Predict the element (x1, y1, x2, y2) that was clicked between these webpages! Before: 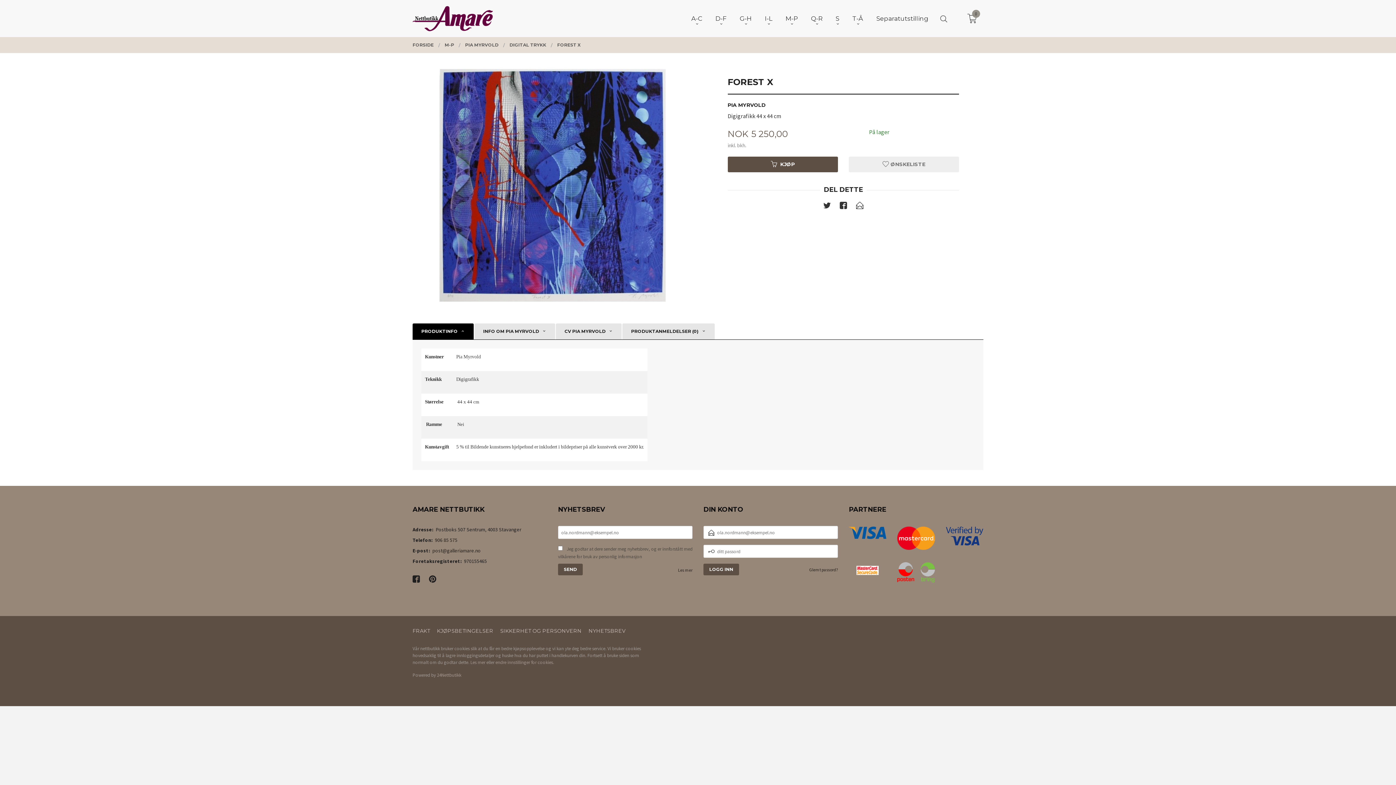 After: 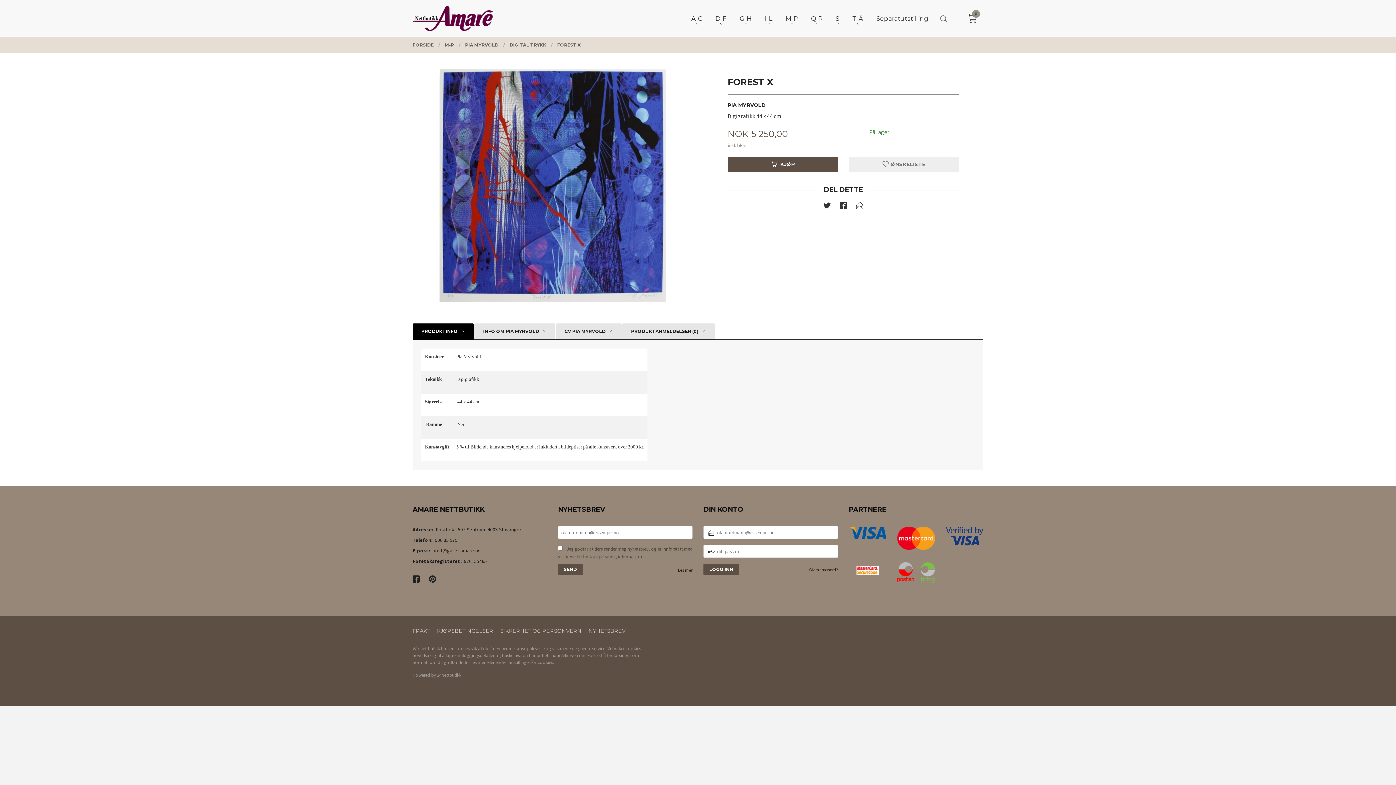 Action: bbox: (837, 200, 850, 213)